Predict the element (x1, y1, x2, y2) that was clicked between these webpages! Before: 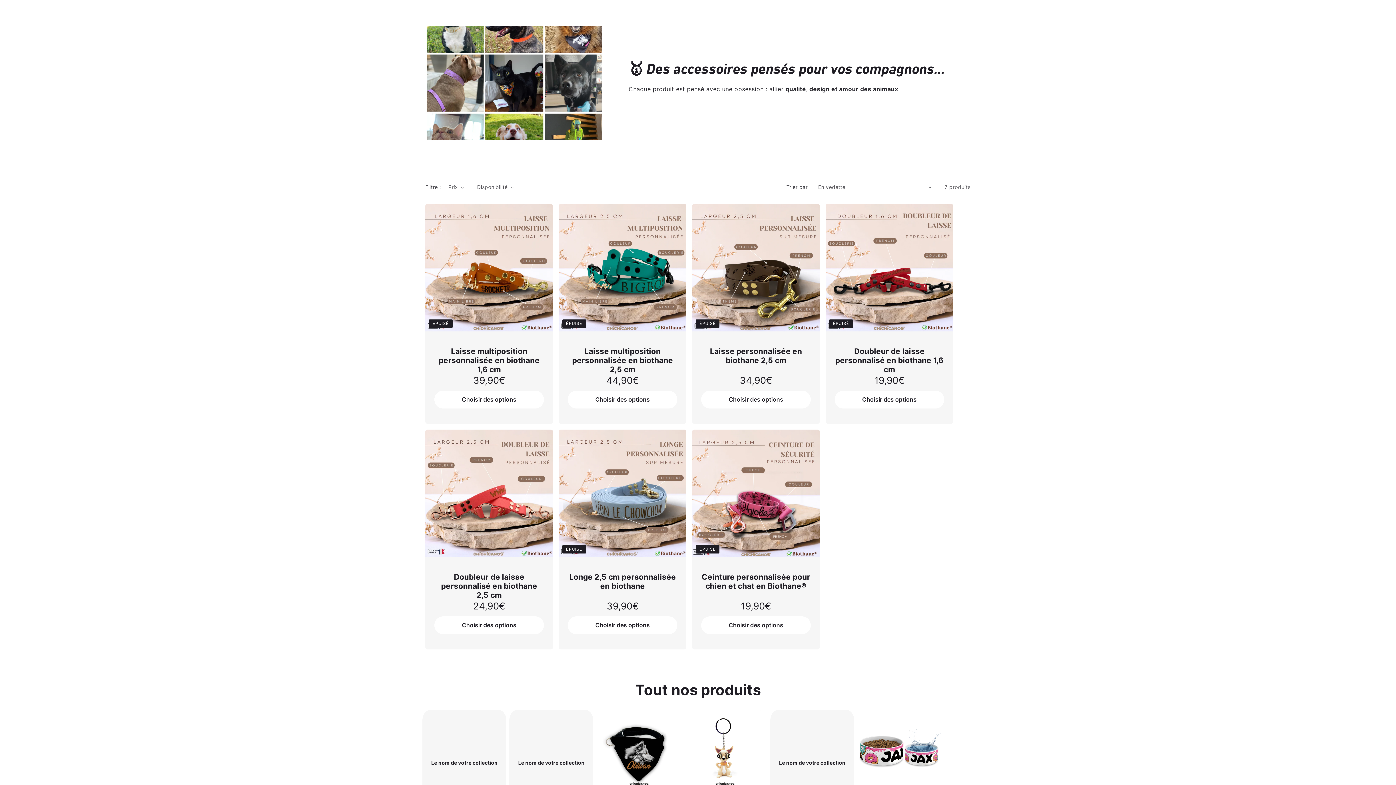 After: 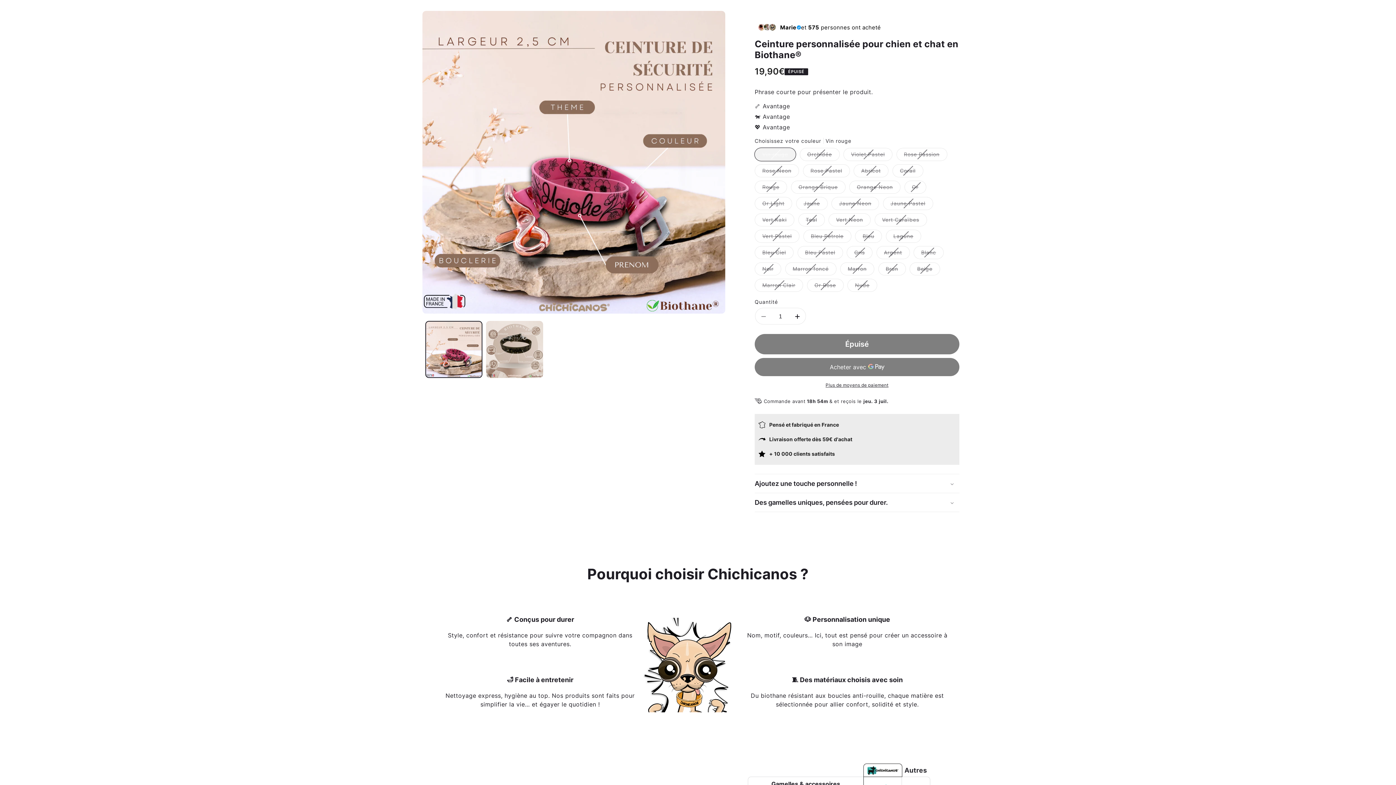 Action: label: Ceinture personnalisée pour chien et chat en Biothane® bbox: (701, 572, 810, 590)